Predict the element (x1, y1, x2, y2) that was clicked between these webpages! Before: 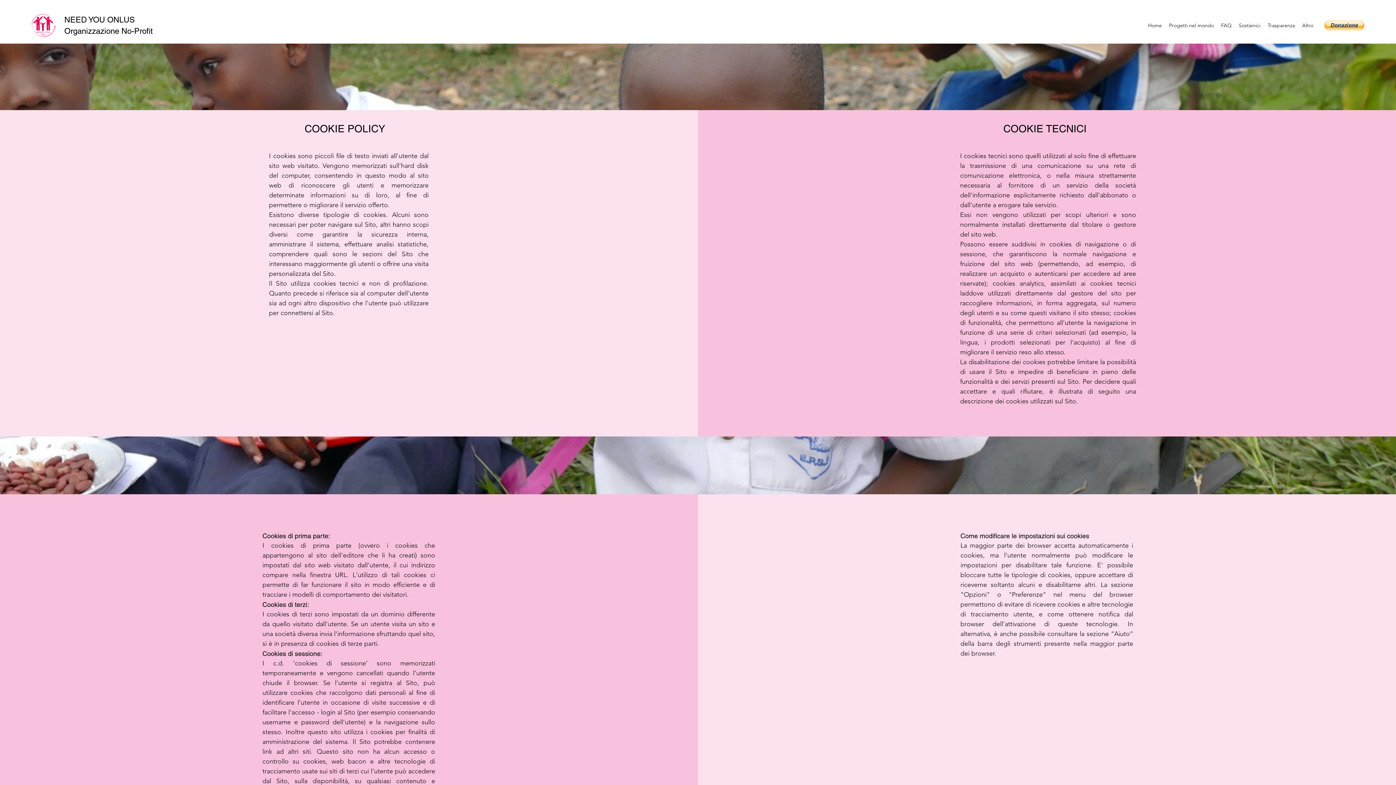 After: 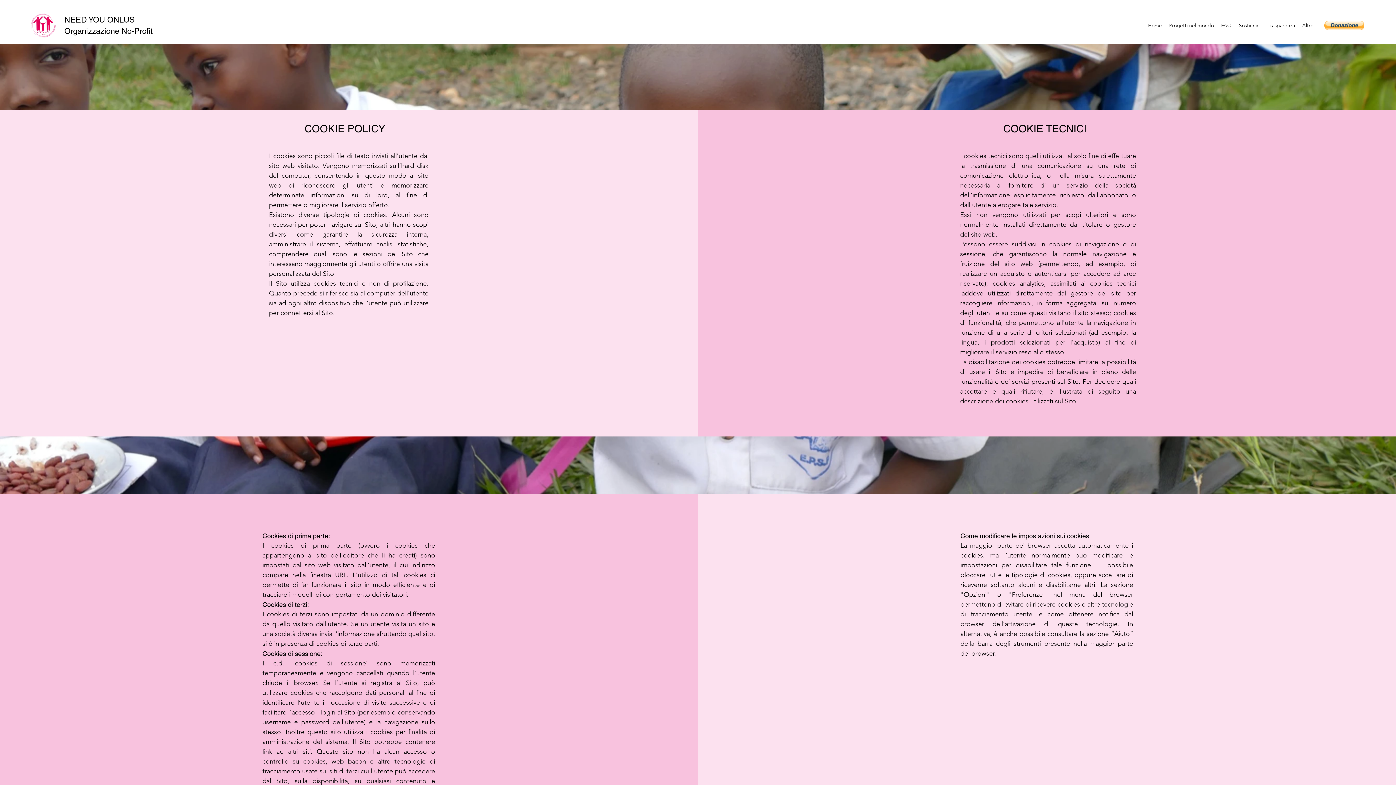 Action: bbox: (1324, 20, 1364, 30)